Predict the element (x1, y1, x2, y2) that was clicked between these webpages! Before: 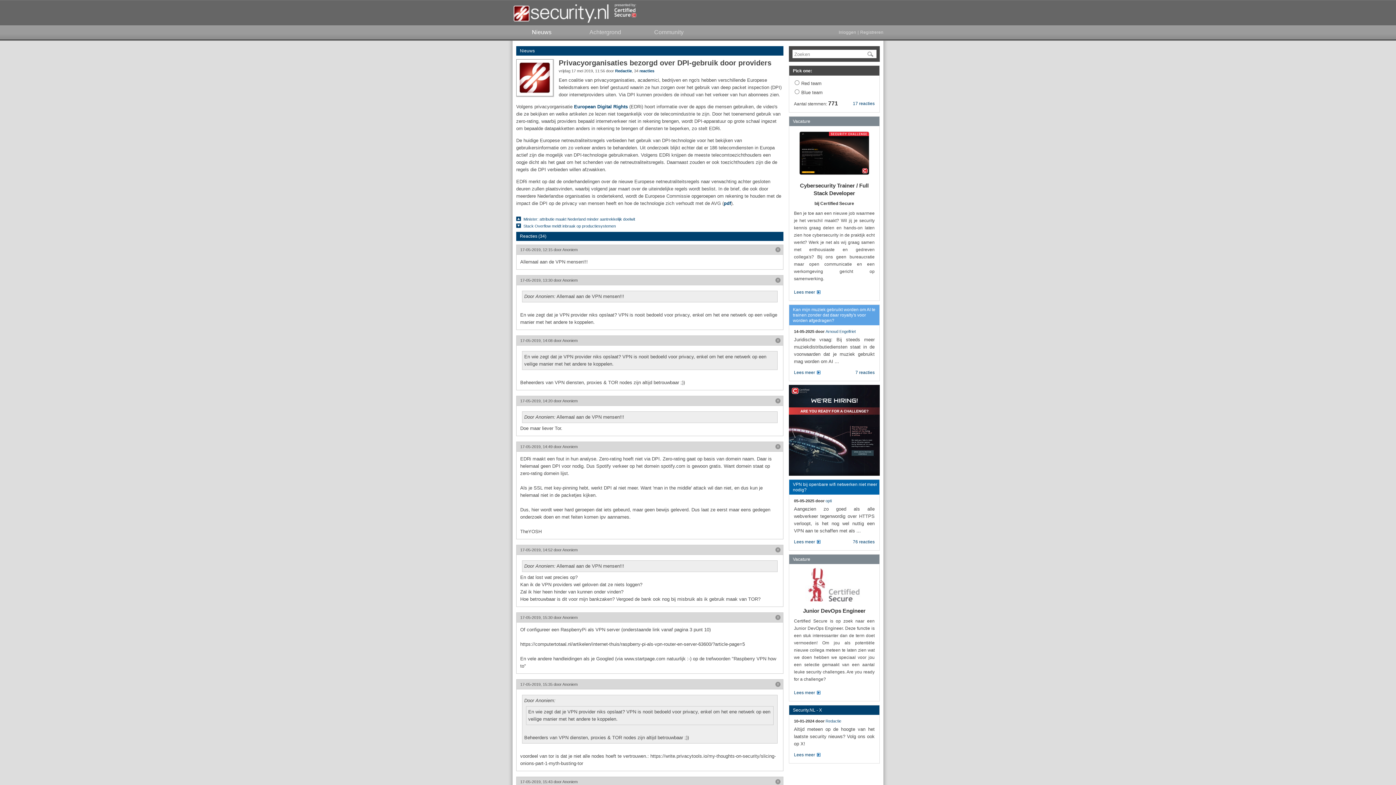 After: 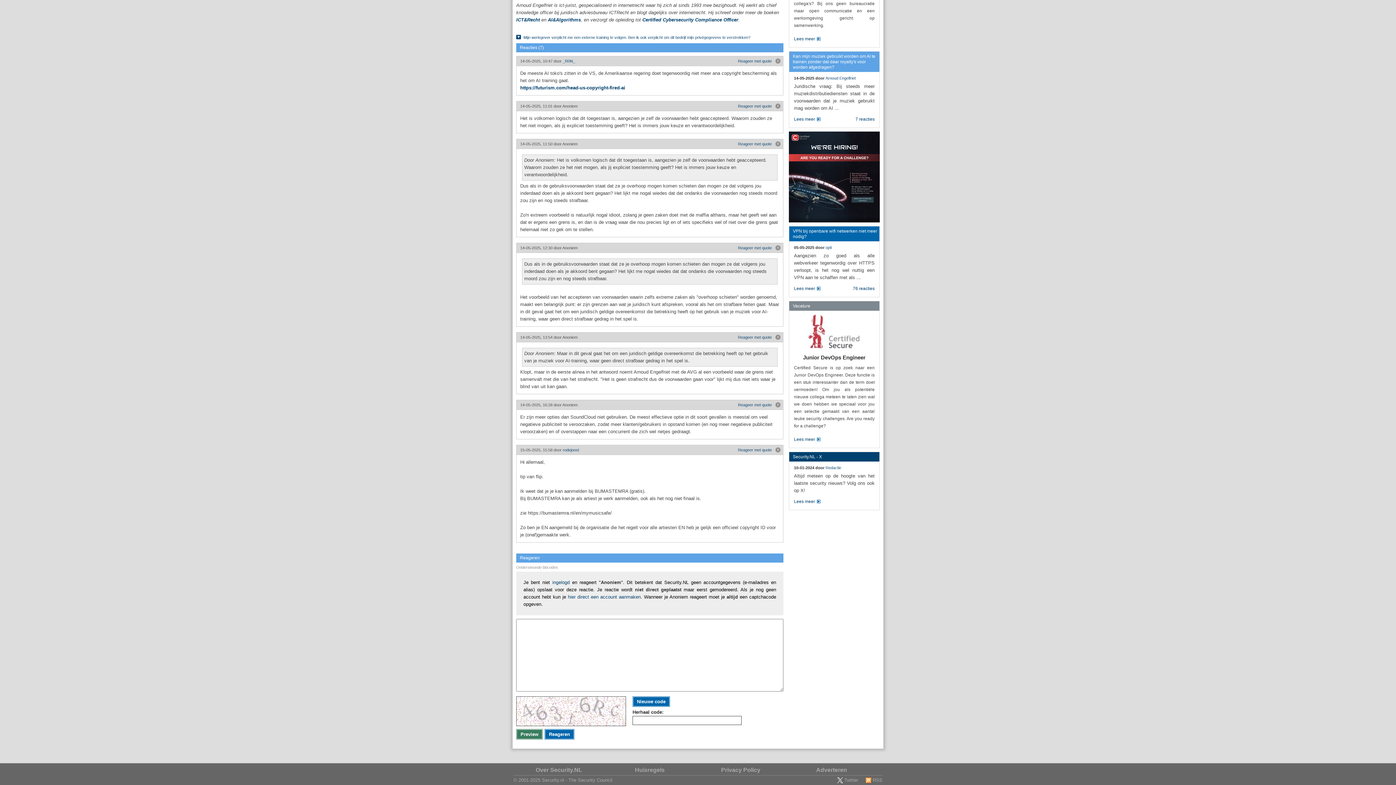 Action: label: 7 reacties bbox: (855, 370, 874, 375)